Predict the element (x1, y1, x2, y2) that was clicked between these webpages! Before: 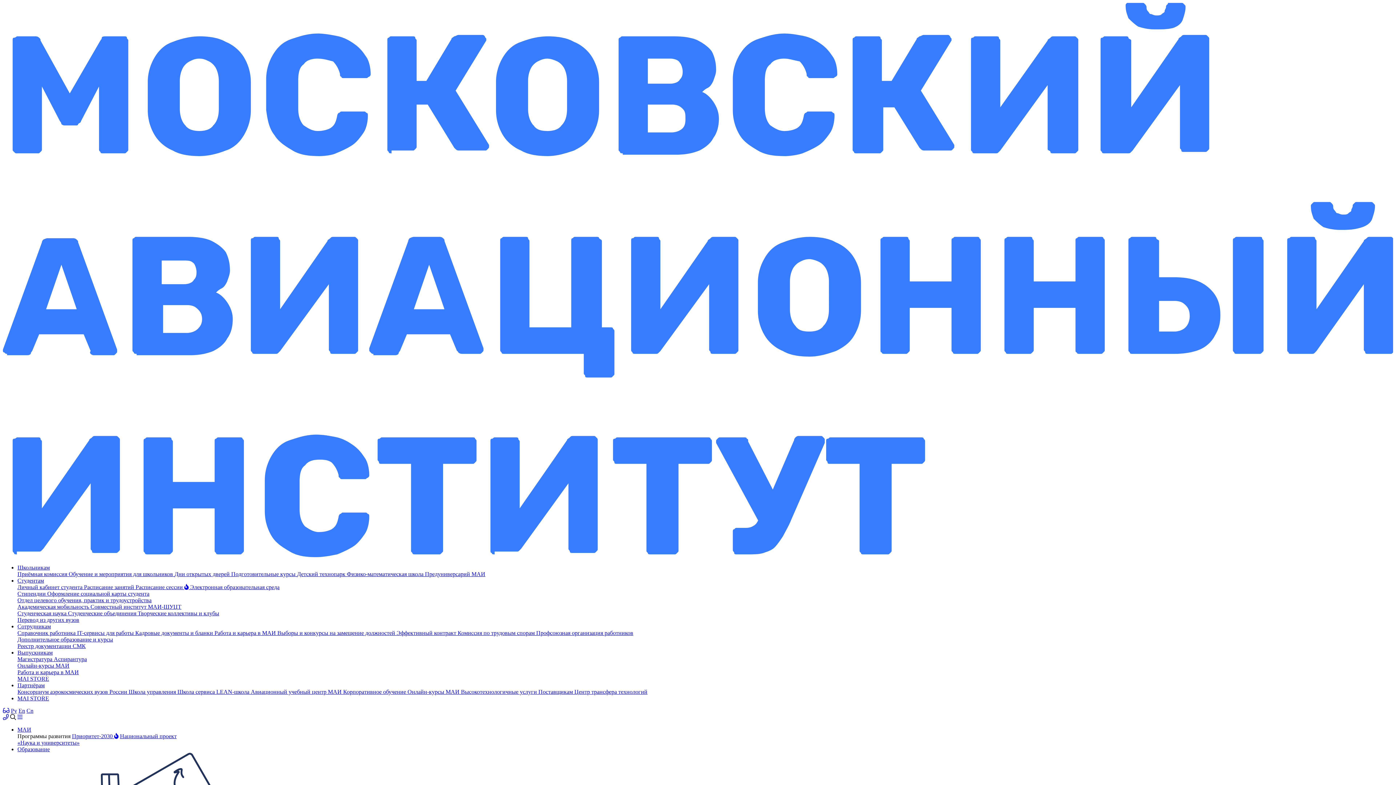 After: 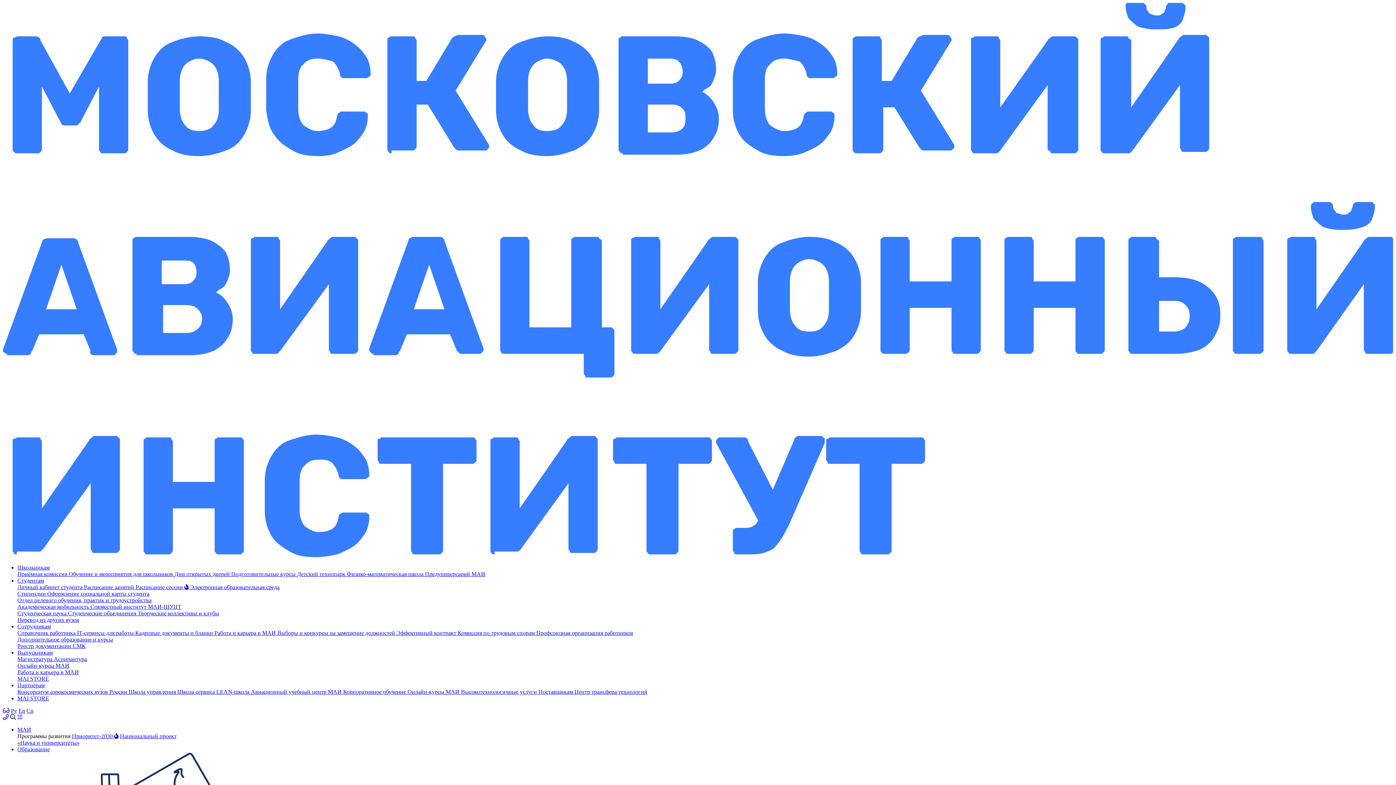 Action: bbox: (68, 571, 174, 577) label: Обучение и мероприятия для школьников 